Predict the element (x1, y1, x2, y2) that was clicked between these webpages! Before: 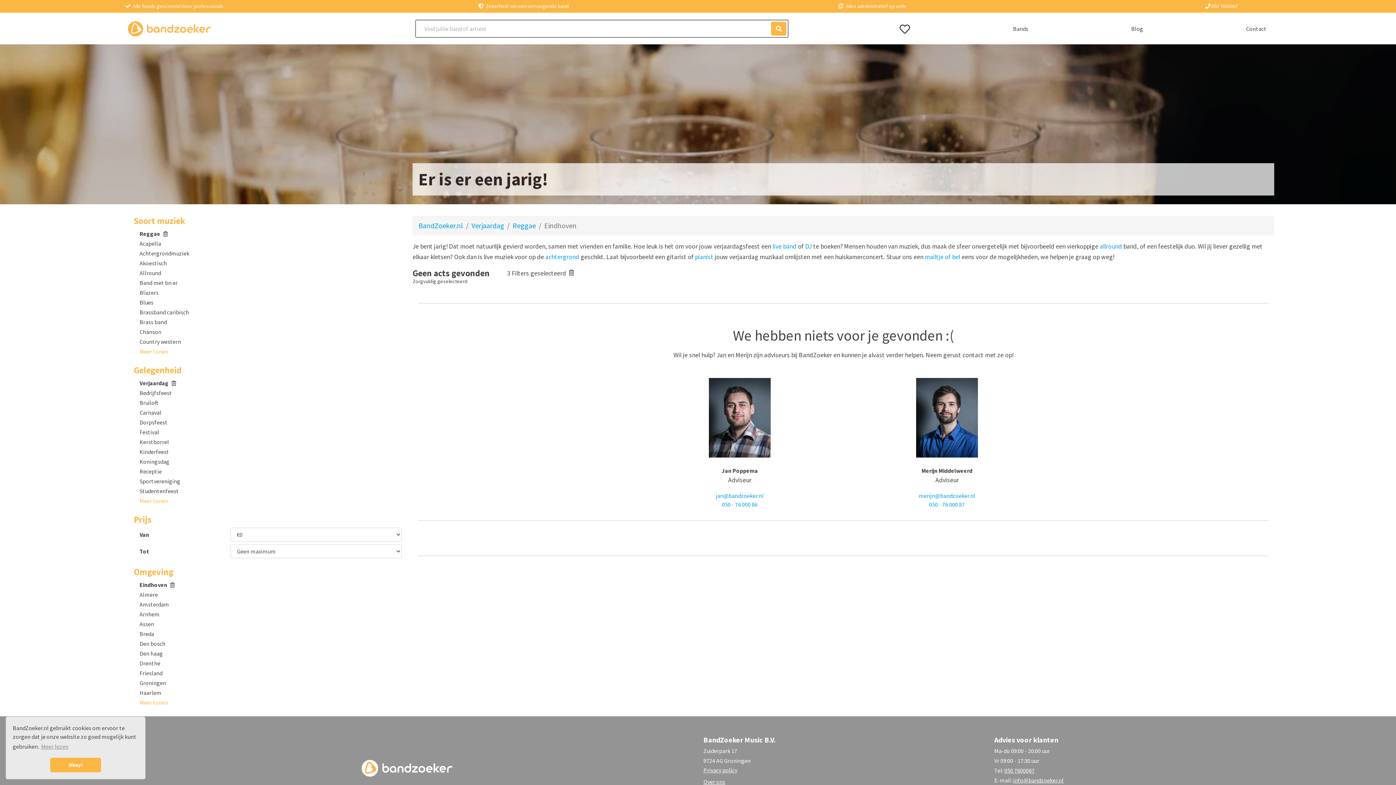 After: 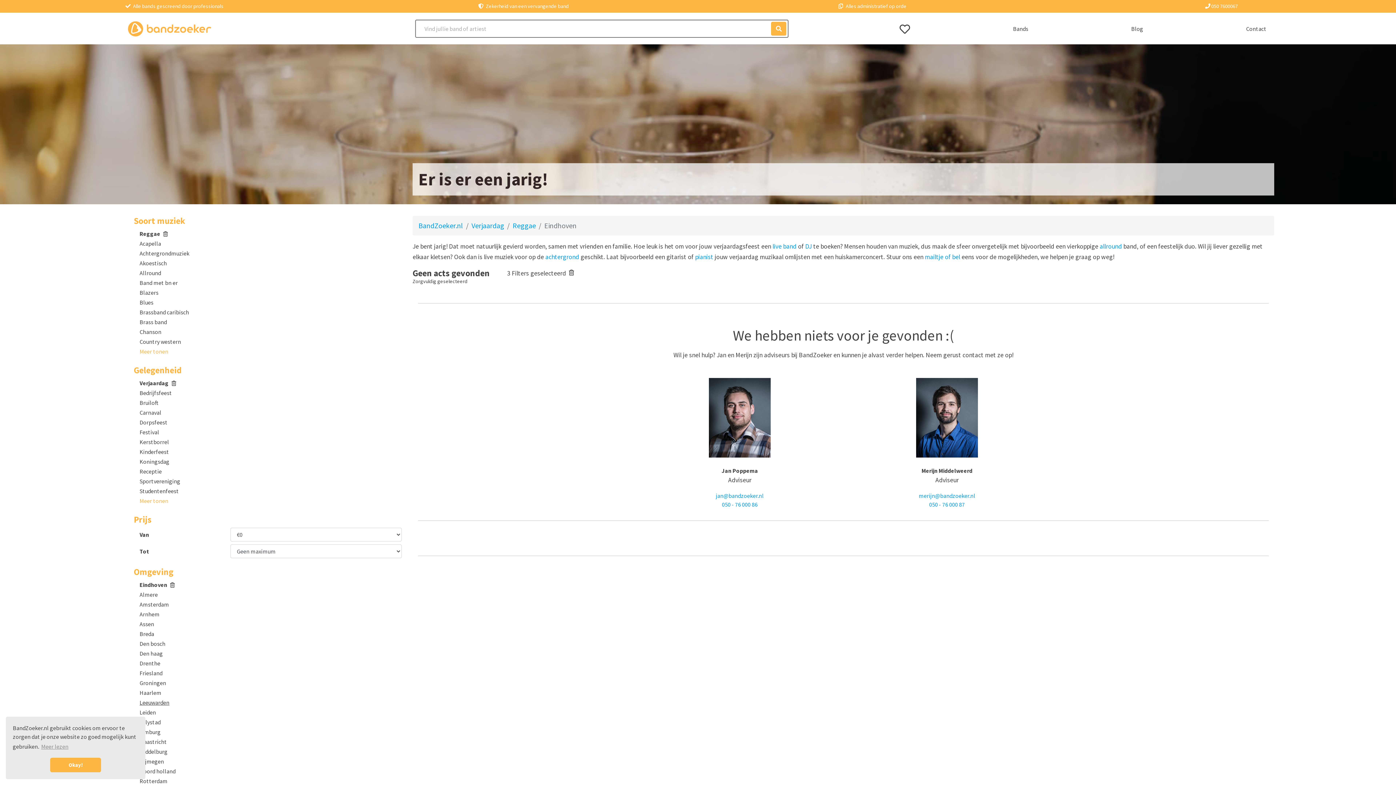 Action: bbox: (139, 699, 168, 706)